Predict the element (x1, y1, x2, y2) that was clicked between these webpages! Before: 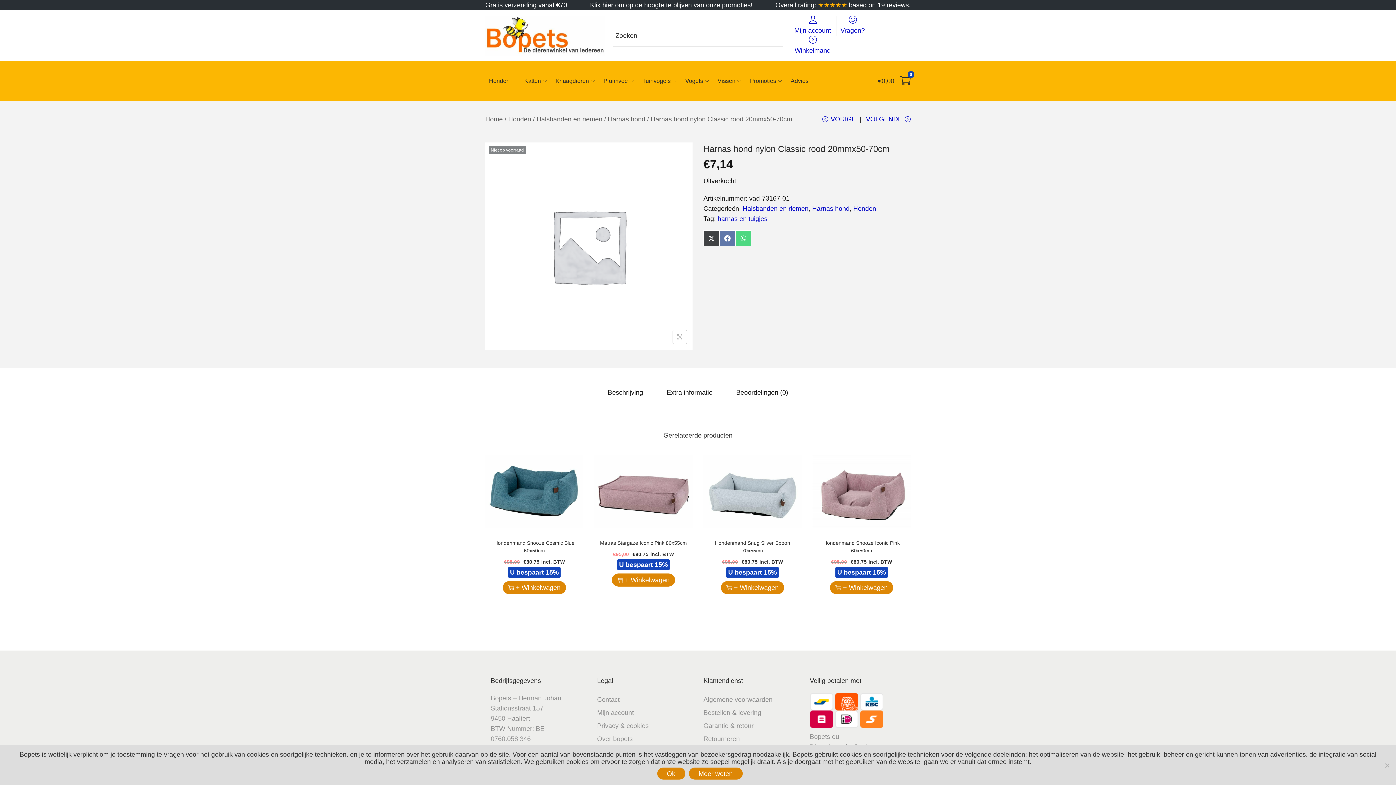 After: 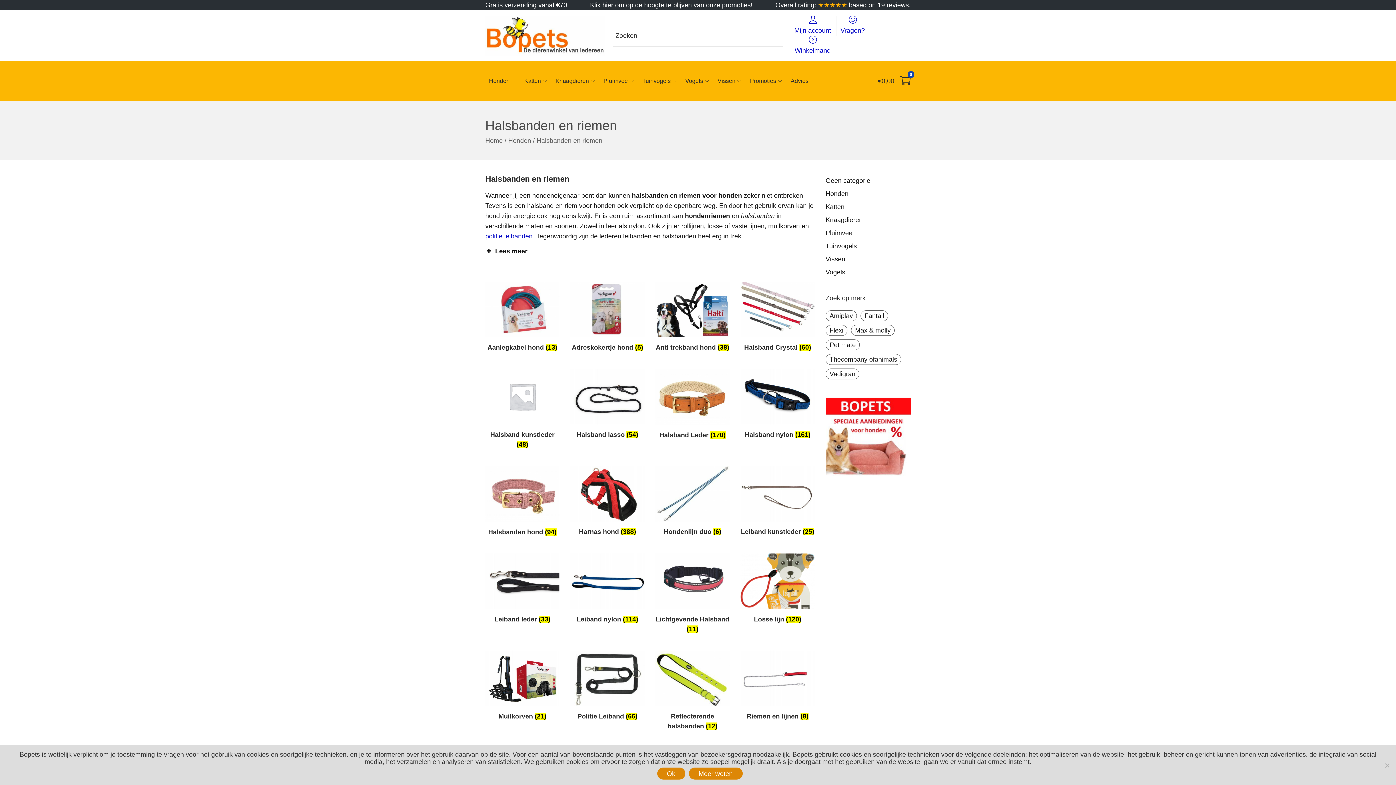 Action: bbox: (742, 205, 808, 212) label: Halsbanden en riemen